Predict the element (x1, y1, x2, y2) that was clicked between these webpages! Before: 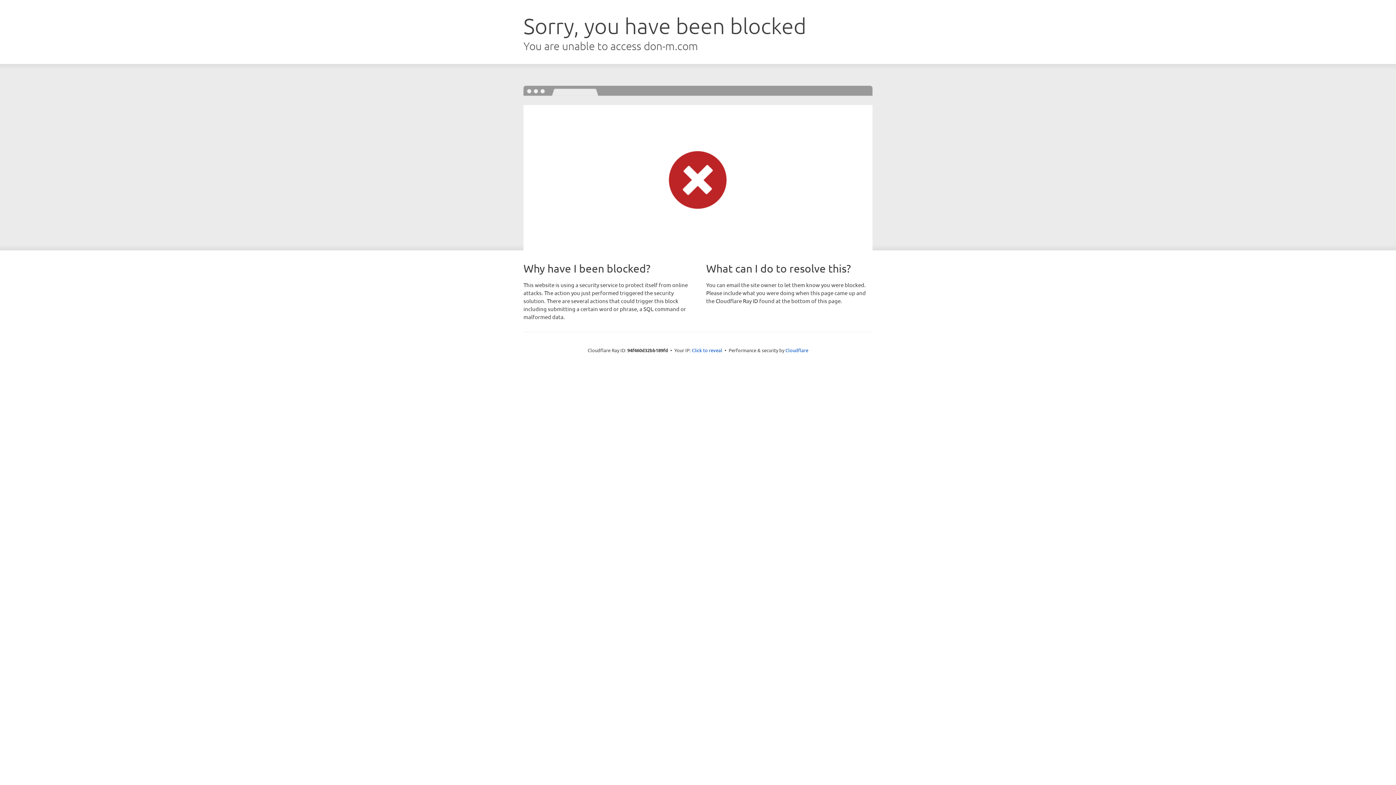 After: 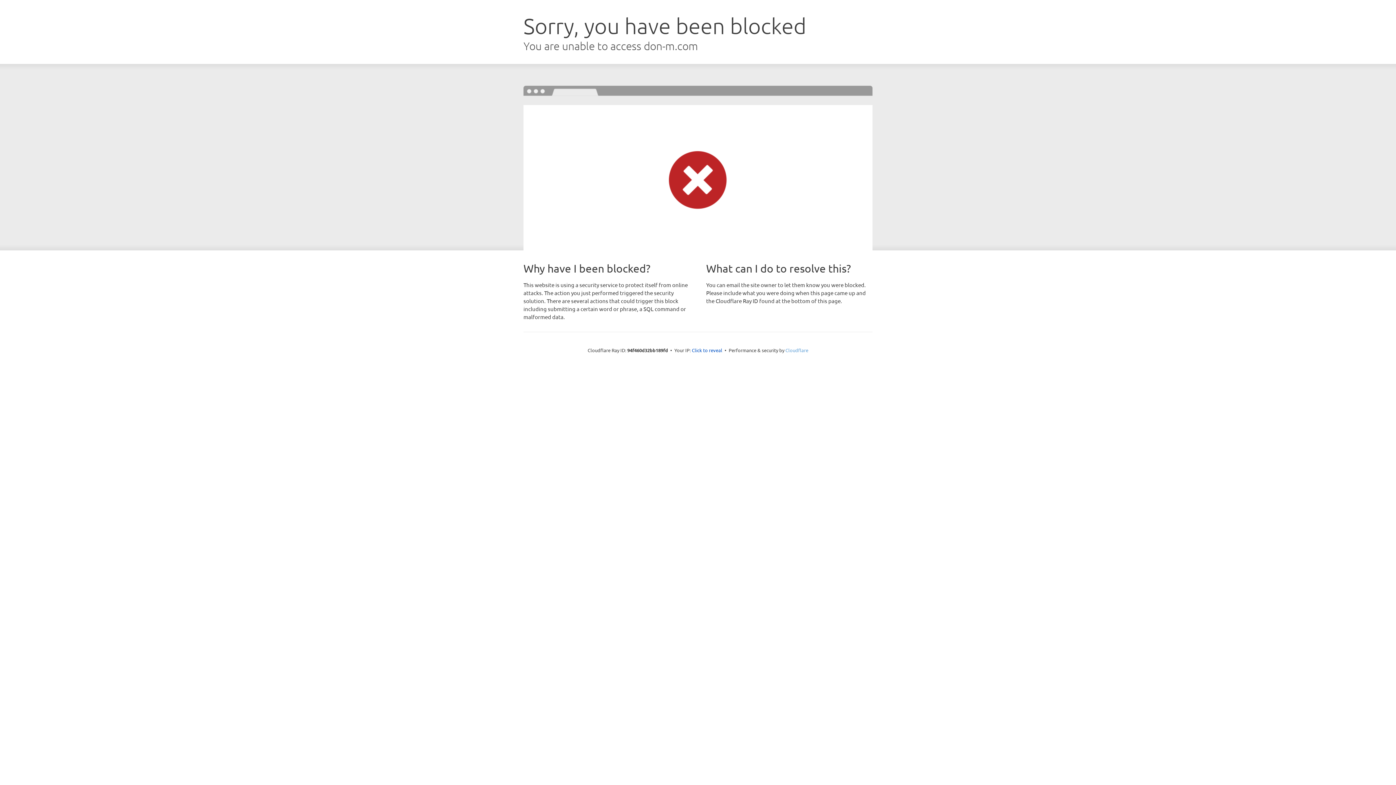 Action: label: Cloudflare bbox: (785, 347, 808, 353)